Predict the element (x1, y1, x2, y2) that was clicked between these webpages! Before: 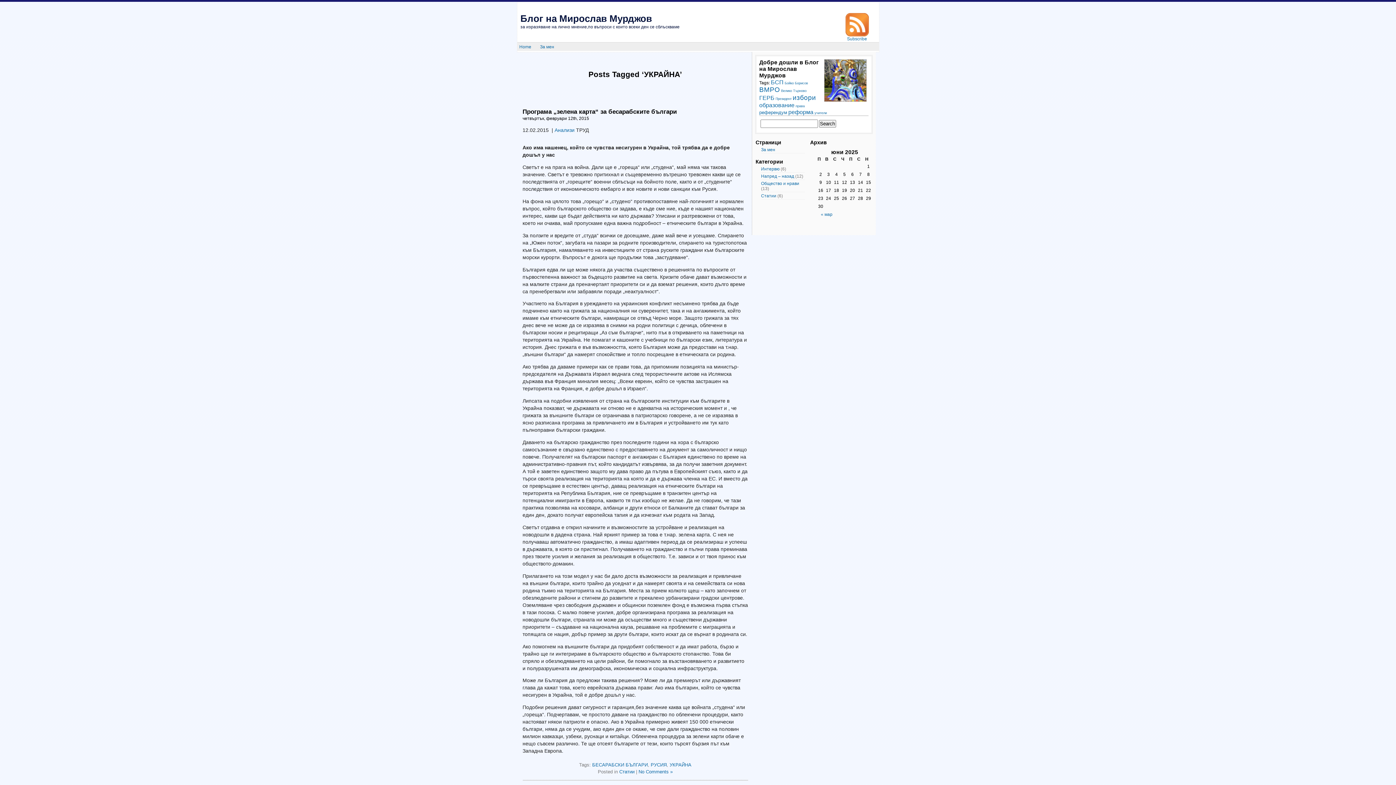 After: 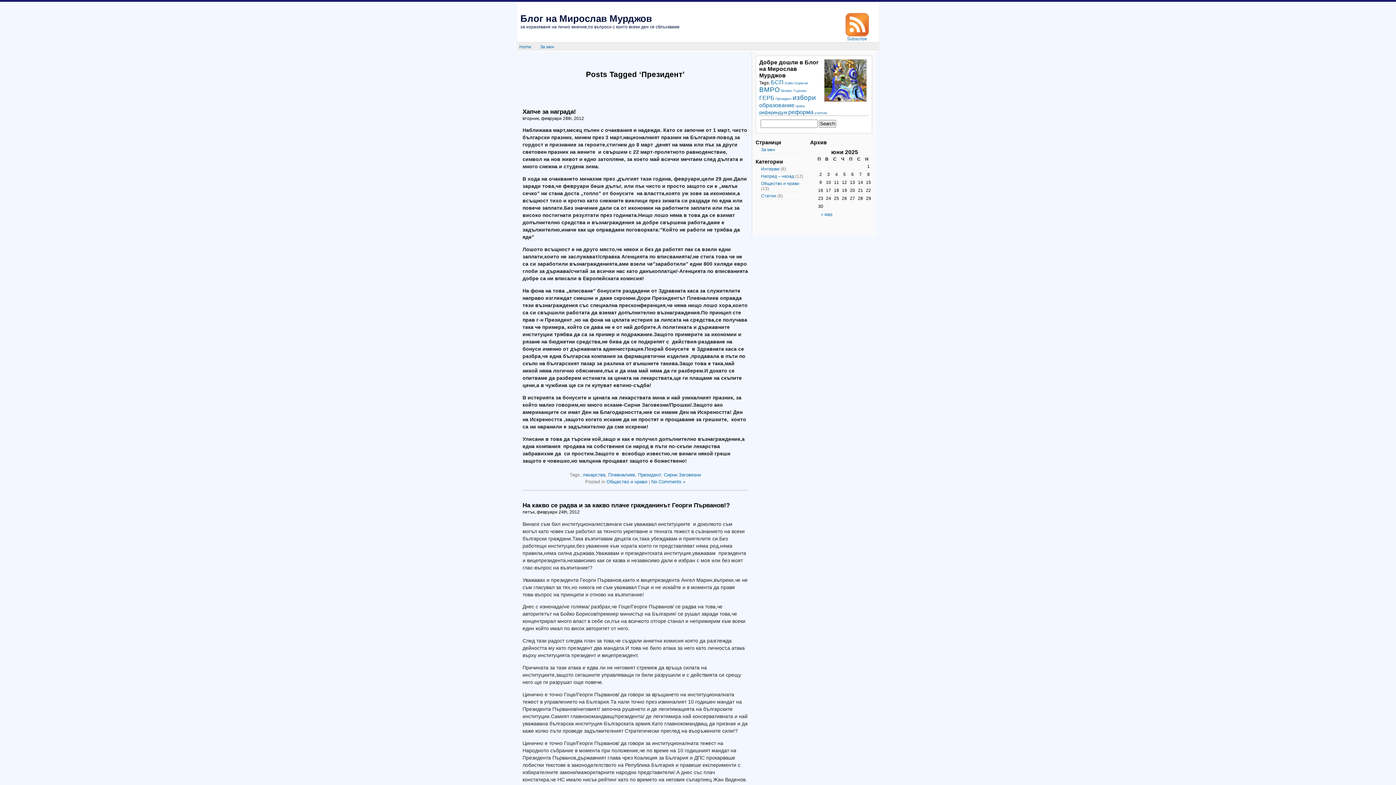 Action: label: Президент bbox: (775, 96, 791, 100)